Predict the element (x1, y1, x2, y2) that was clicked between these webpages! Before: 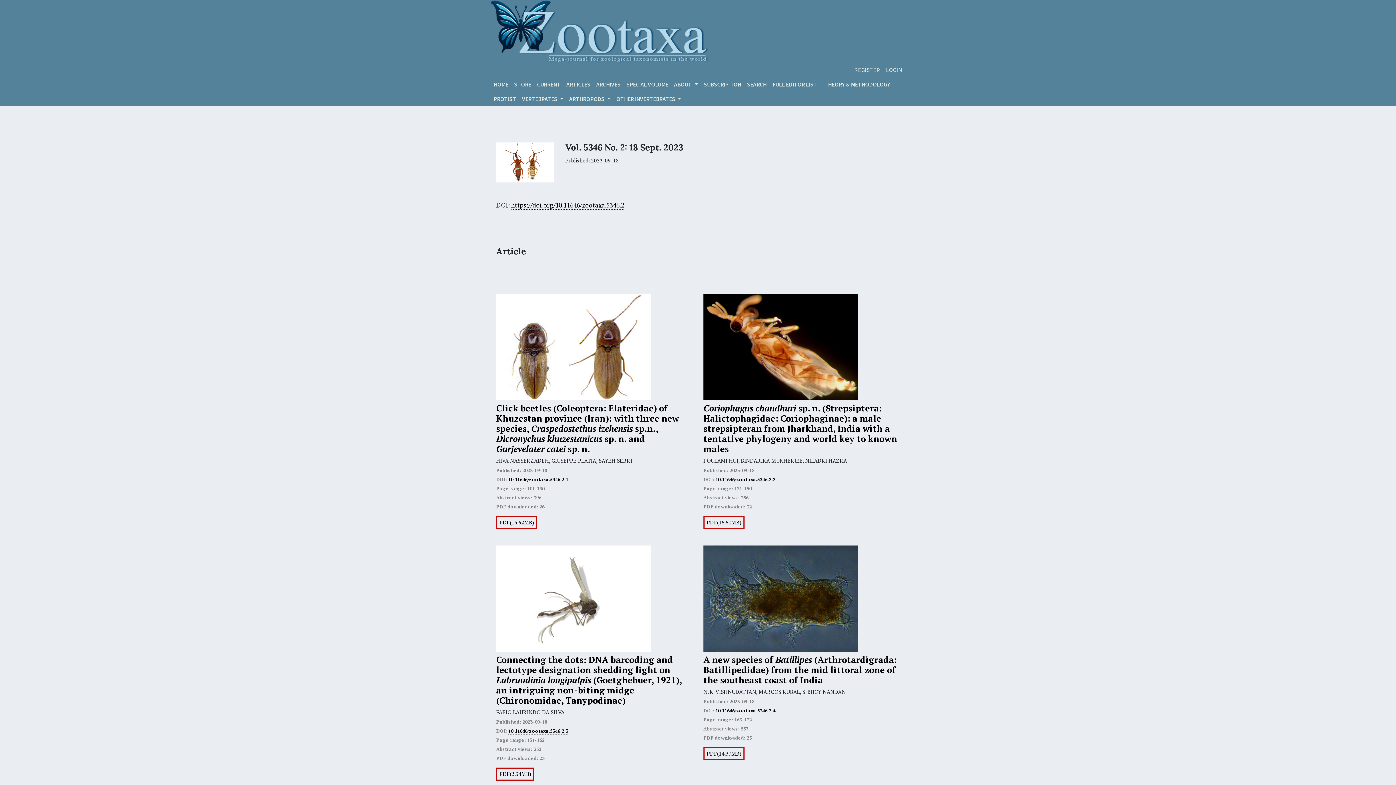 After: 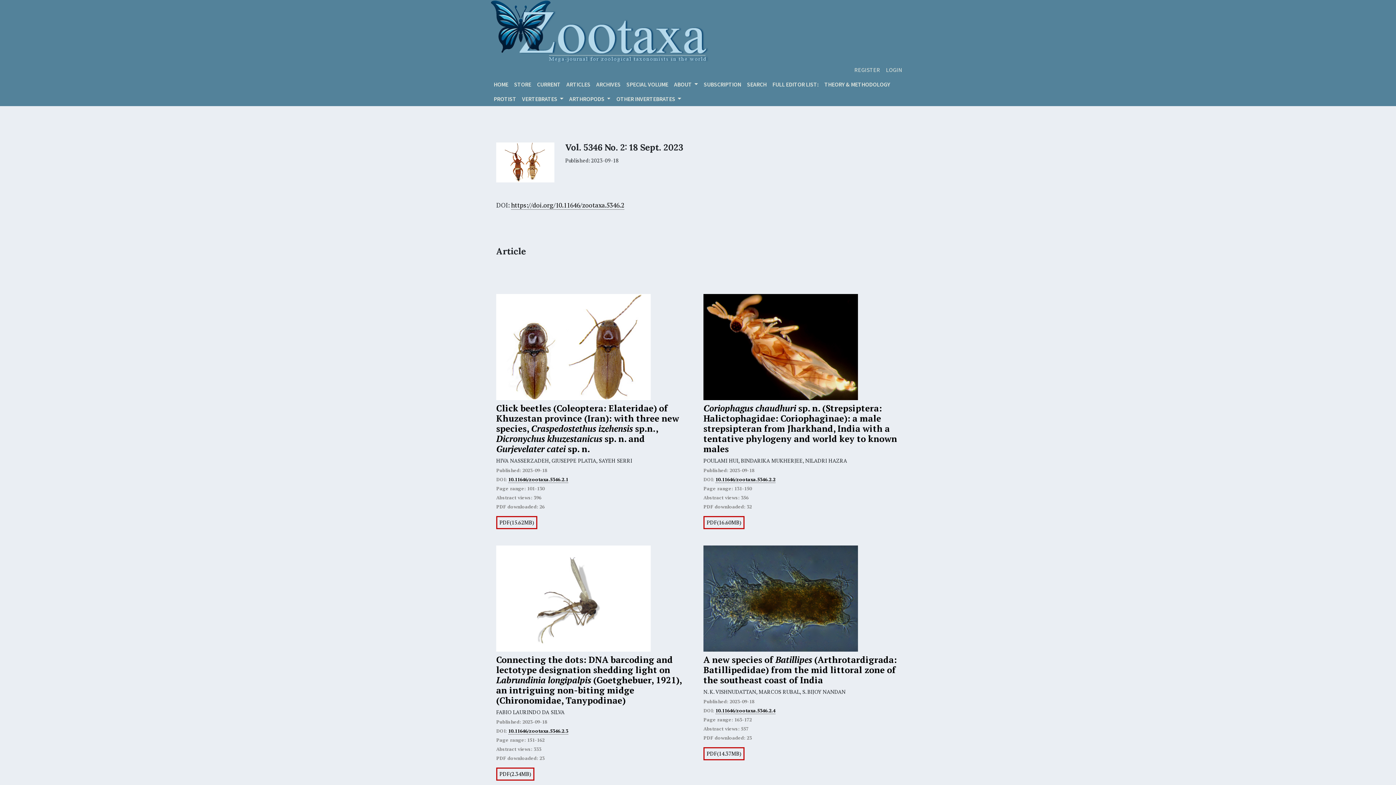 Action: label: https://doi.org/10.11646/zootaxa.5346.2 bbox: (511, 201, 624, 209)